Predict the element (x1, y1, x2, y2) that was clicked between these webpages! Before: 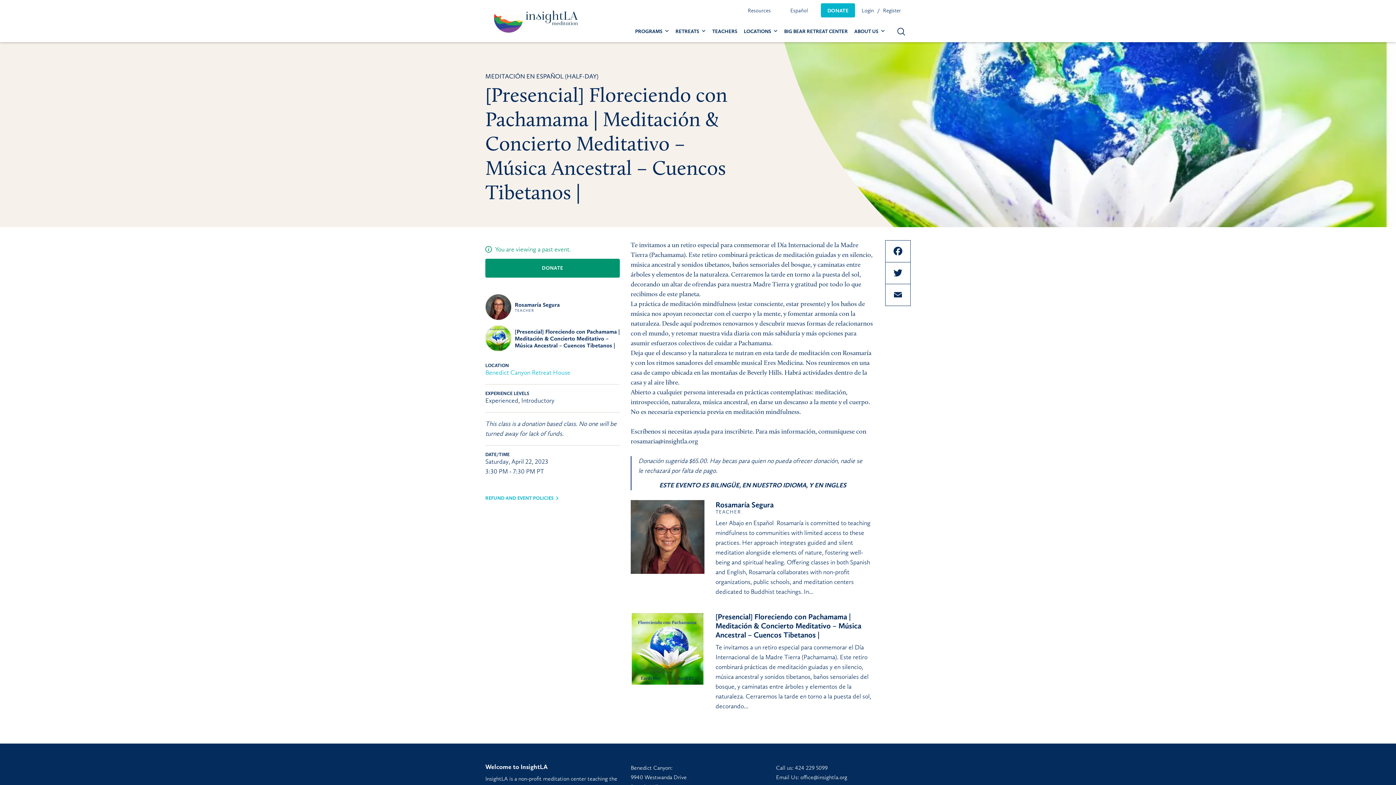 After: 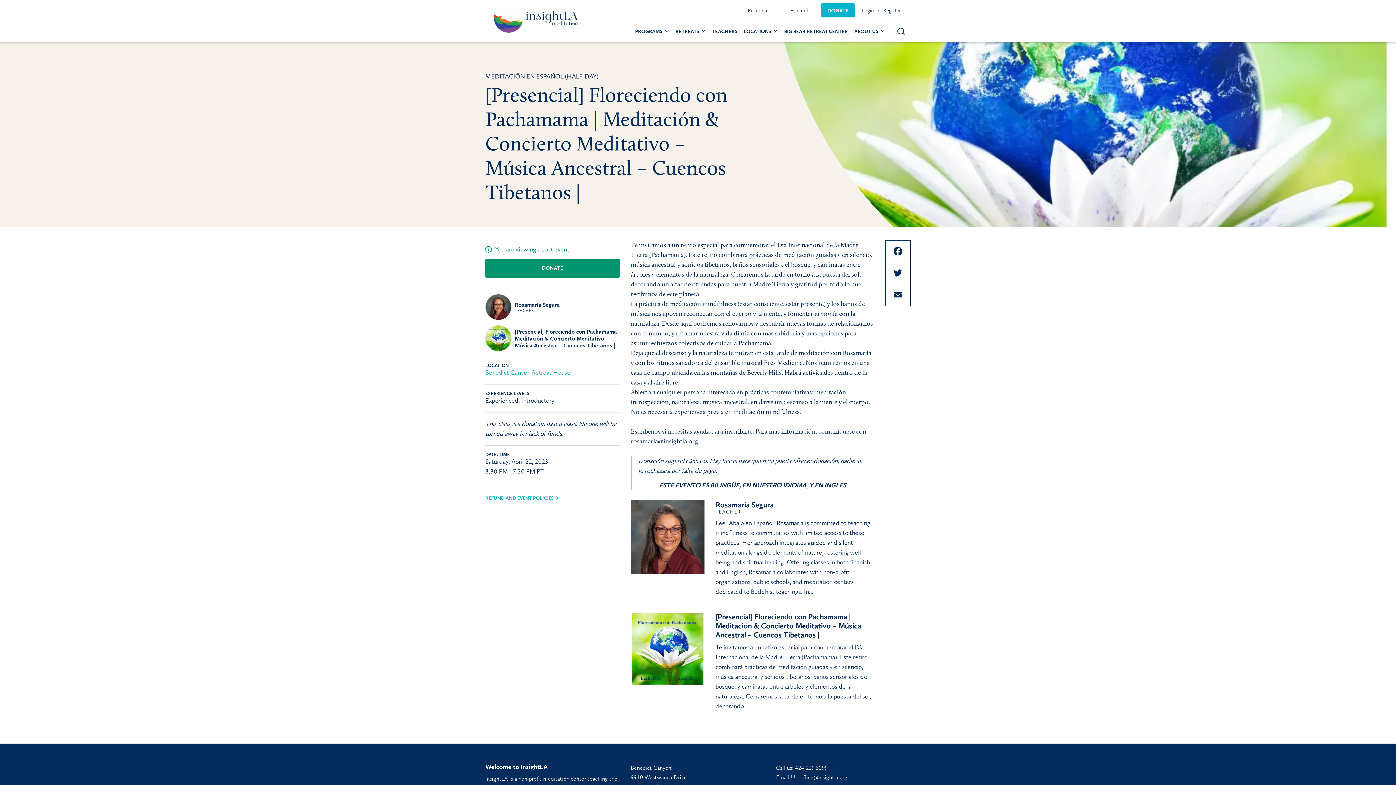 Action: bbox: (485, 325, 511, 351)